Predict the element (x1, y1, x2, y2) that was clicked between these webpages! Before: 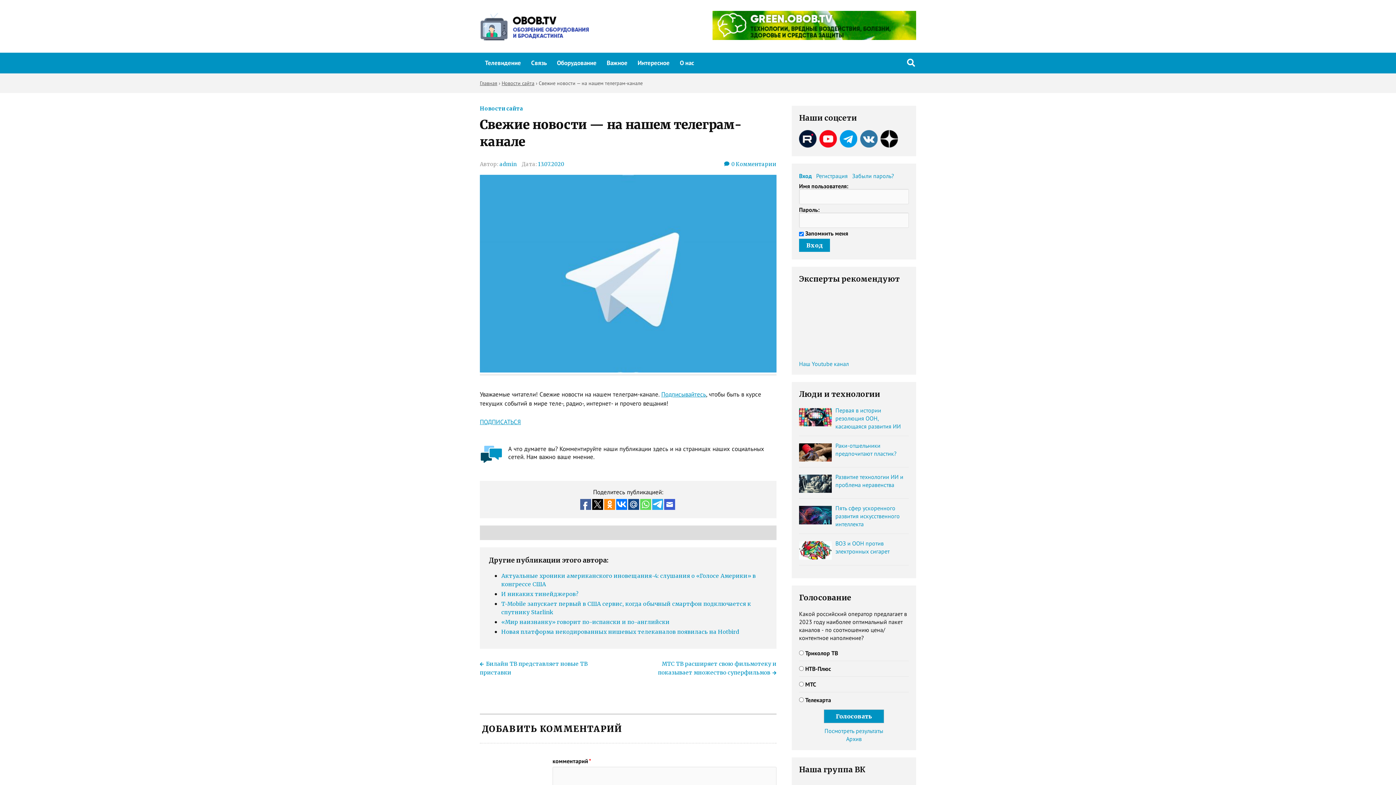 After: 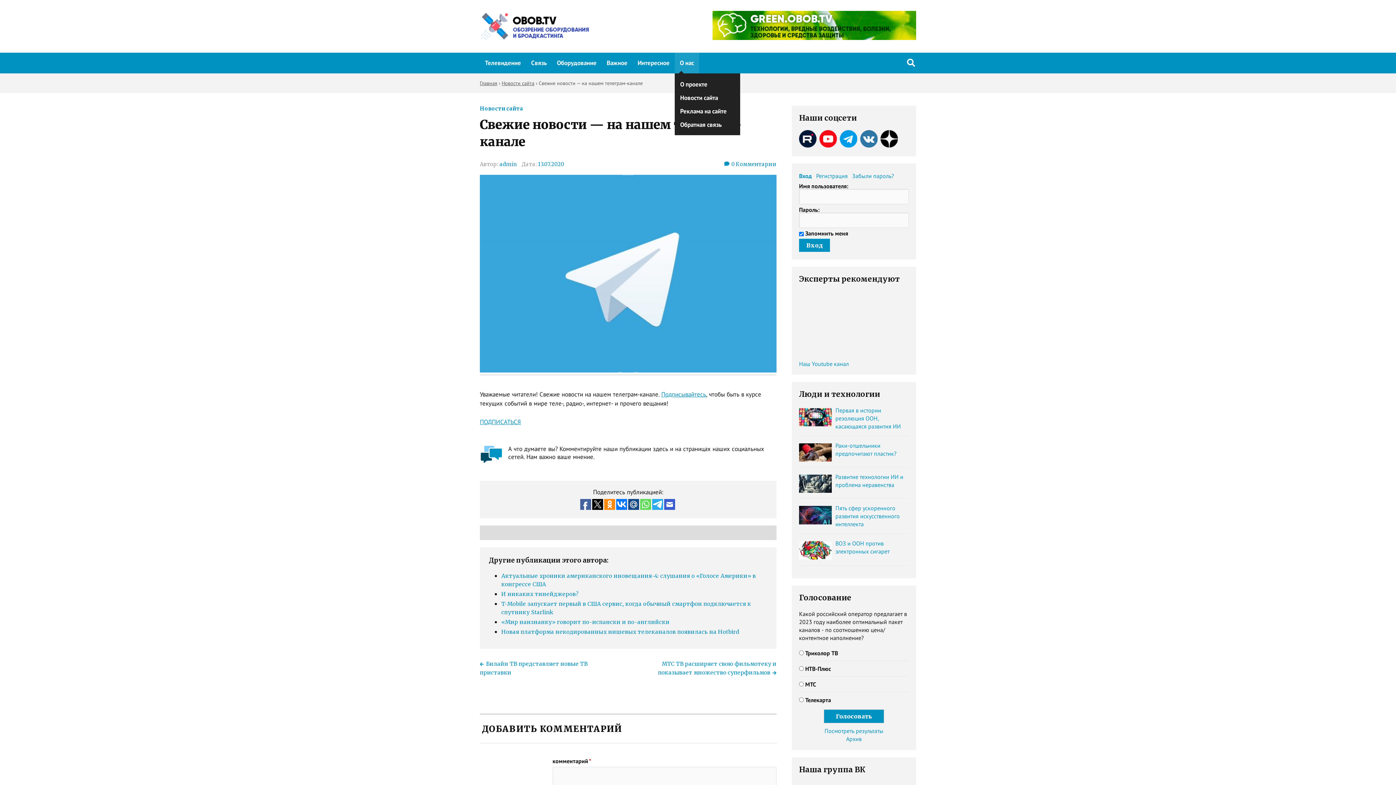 Action: bbox: (674, 52, 699, 73) label: О нас